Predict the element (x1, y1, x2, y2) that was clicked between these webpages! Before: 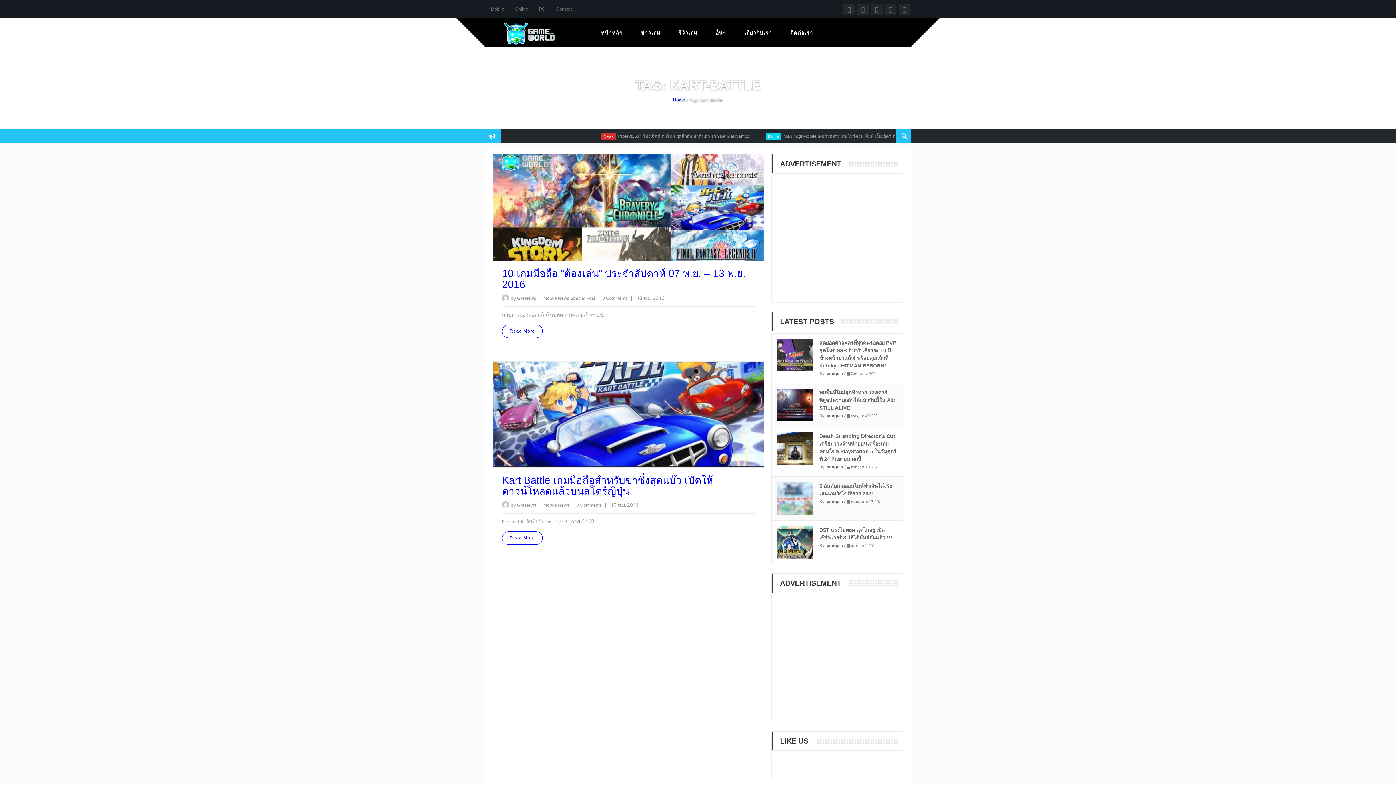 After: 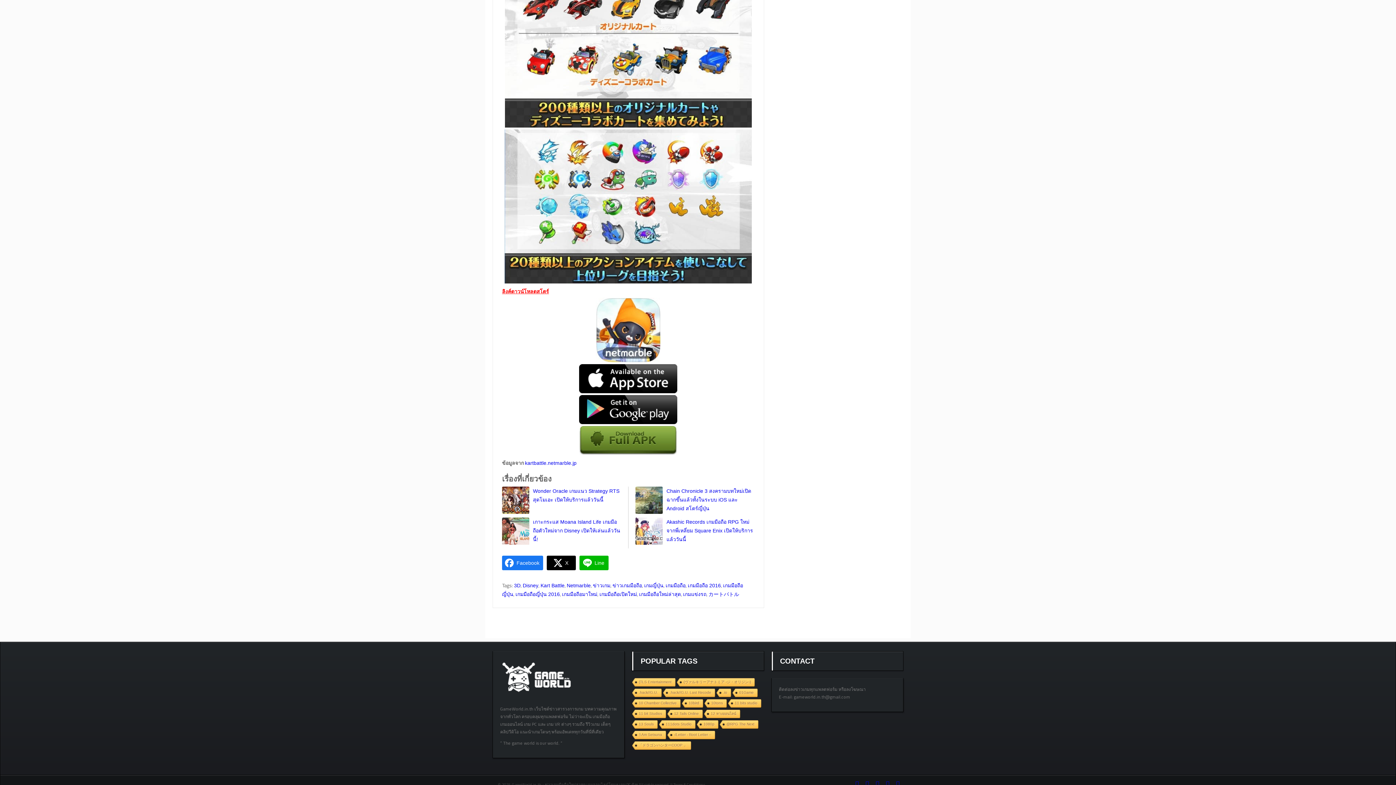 Action: bbox: (576, 503, 601, 508) label: 0 Comments